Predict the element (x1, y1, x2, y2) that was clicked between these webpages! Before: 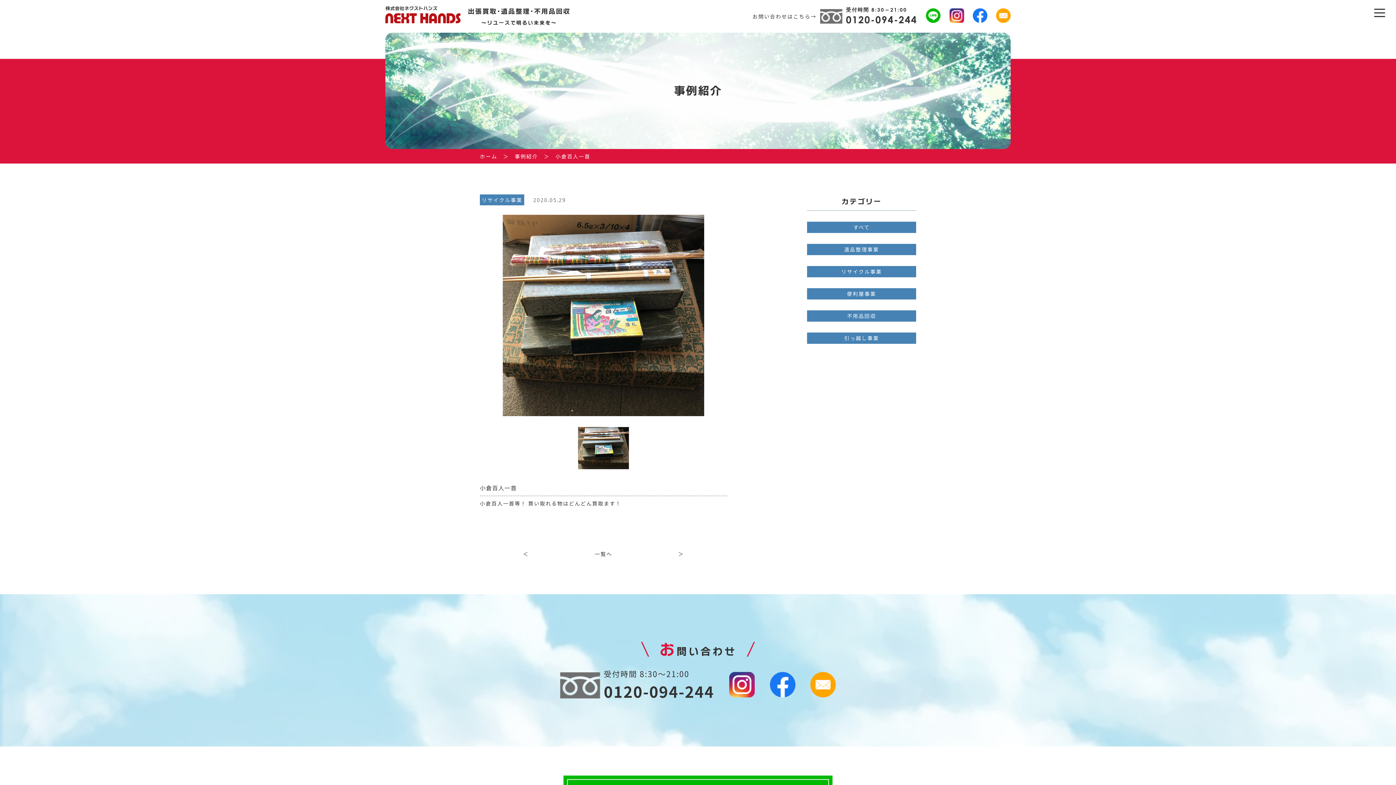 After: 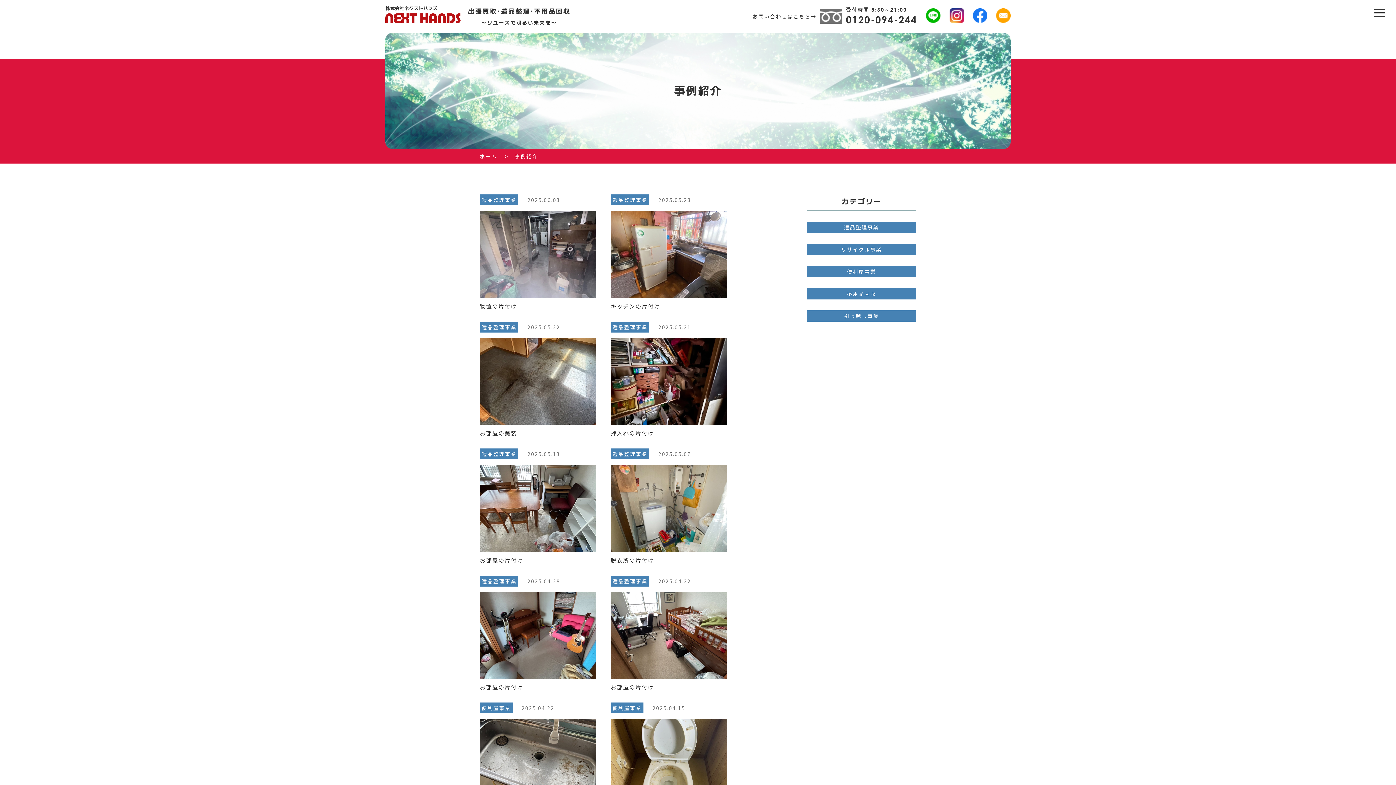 Action: label: 一覧へ bbox: (567, 550, 640, 558)